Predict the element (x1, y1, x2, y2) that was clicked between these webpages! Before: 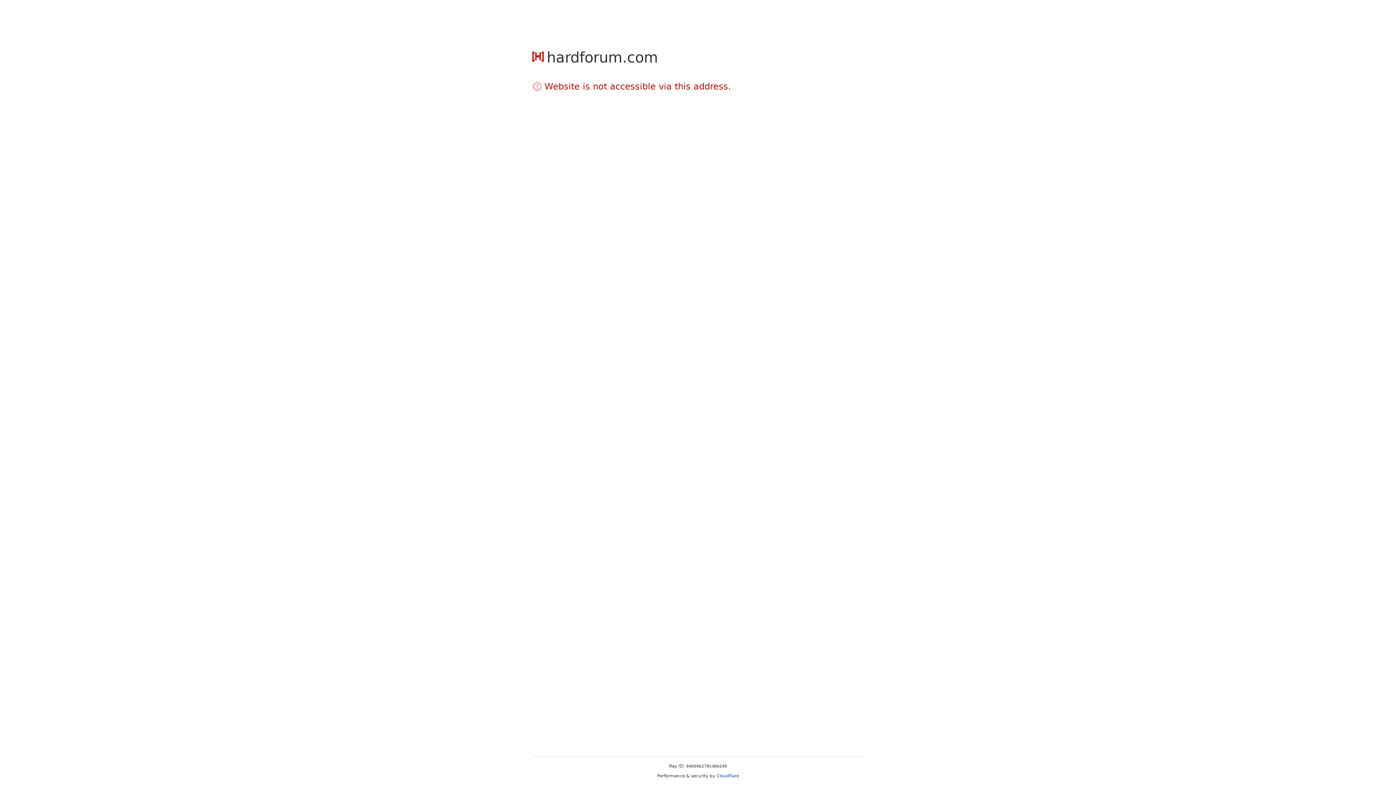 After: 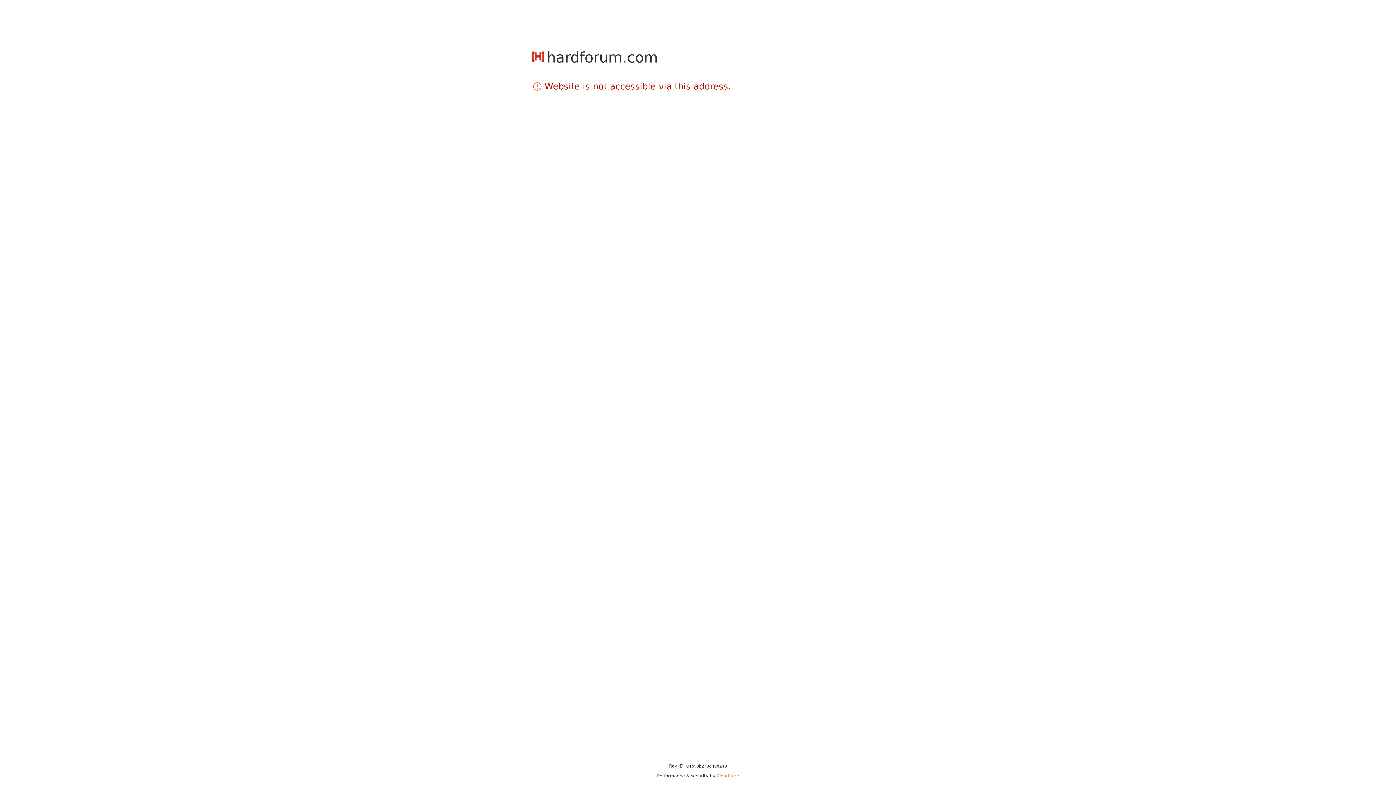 Action: bbox: (716, 773, 739, 778) label: Cloudflare